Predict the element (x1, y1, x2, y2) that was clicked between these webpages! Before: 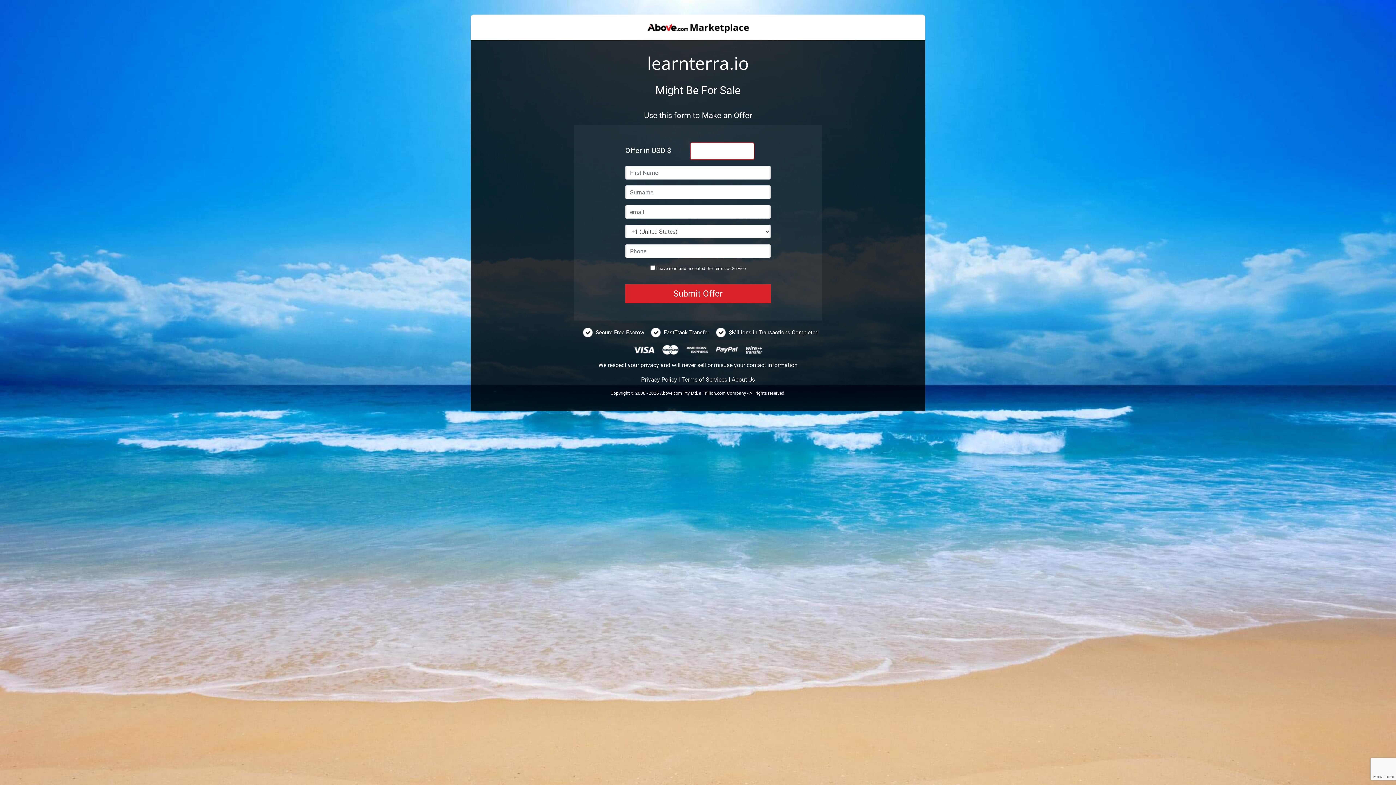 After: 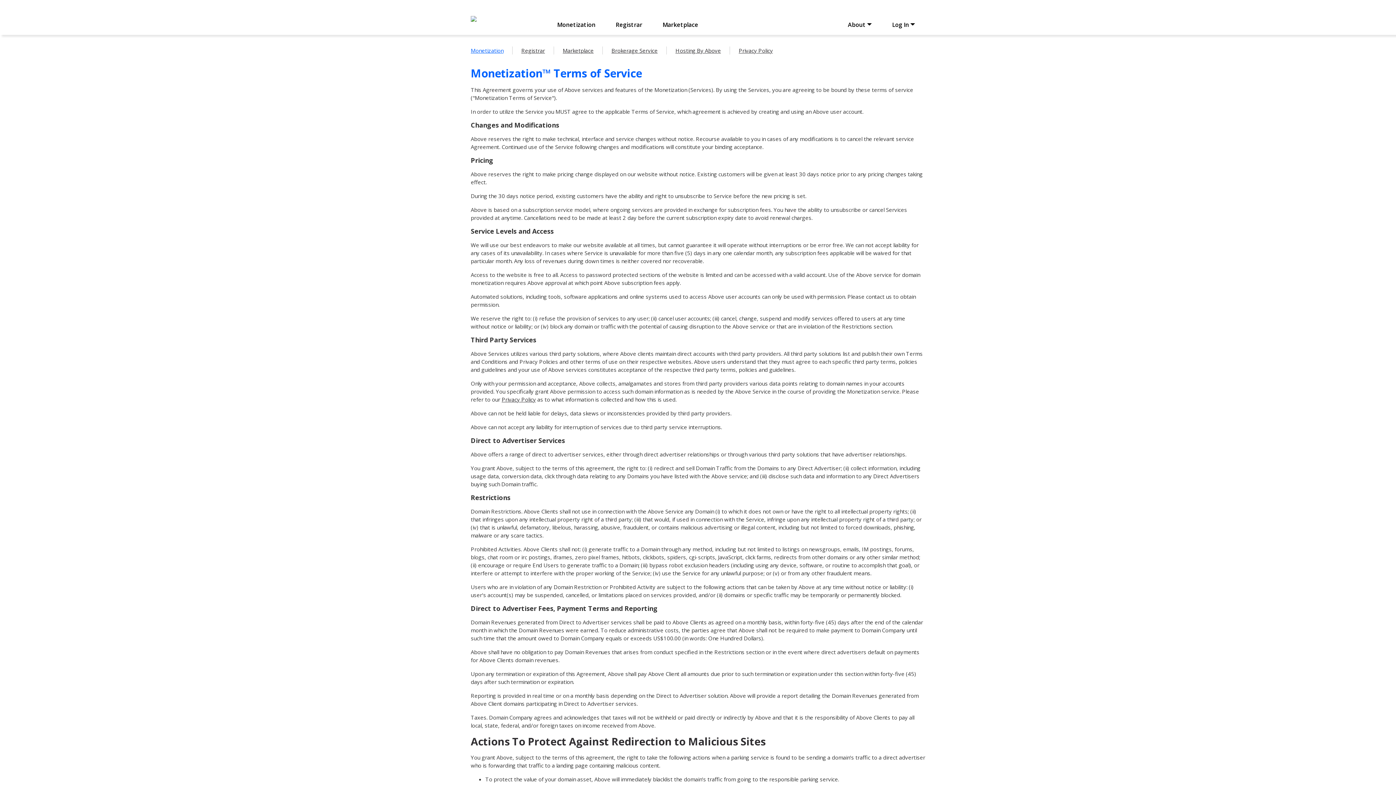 Action: label: Terms of Services bbox: (681, 376, 727, 383)